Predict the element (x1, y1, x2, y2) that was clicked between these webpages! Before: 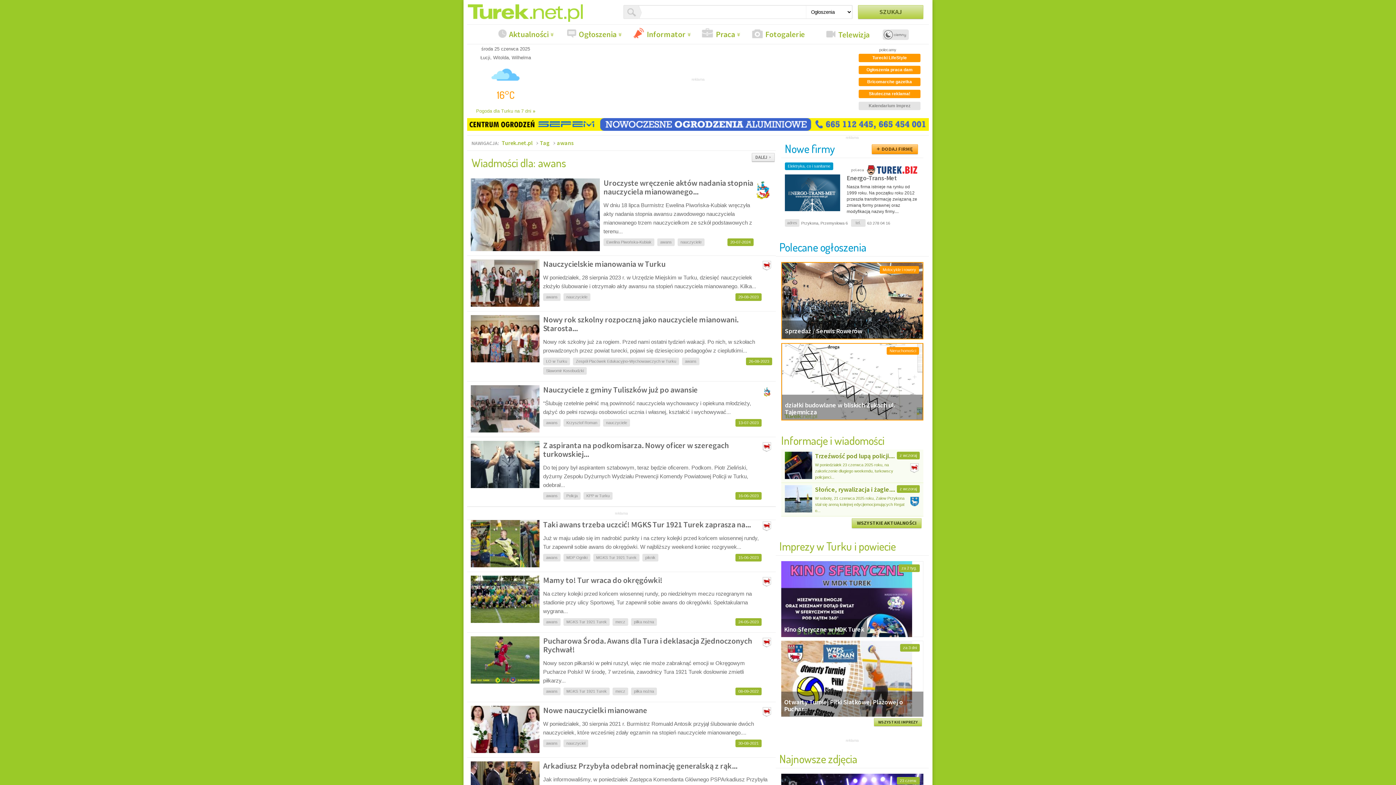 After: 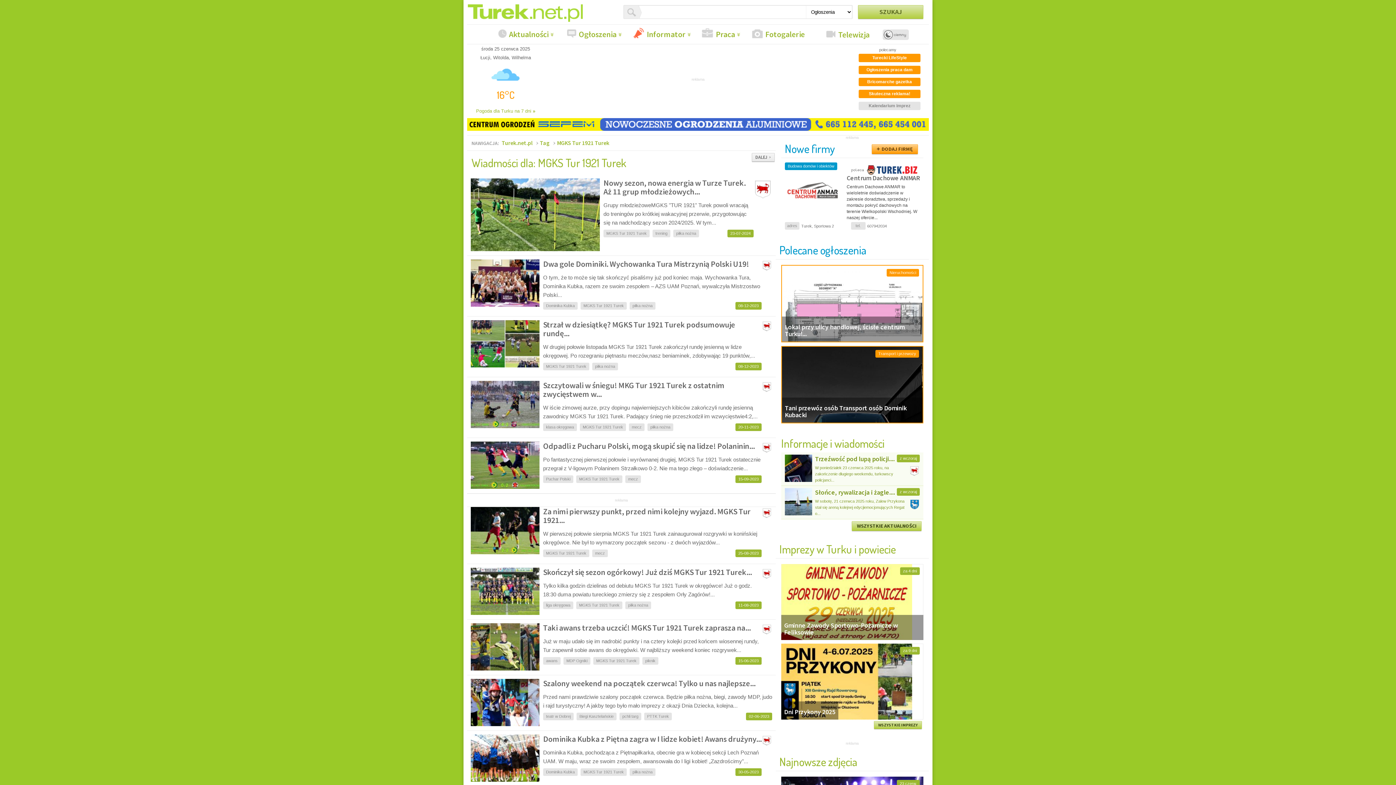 Action: label: MGKS Tur 1921 Turek bbox: (593, 555, 641, 560)